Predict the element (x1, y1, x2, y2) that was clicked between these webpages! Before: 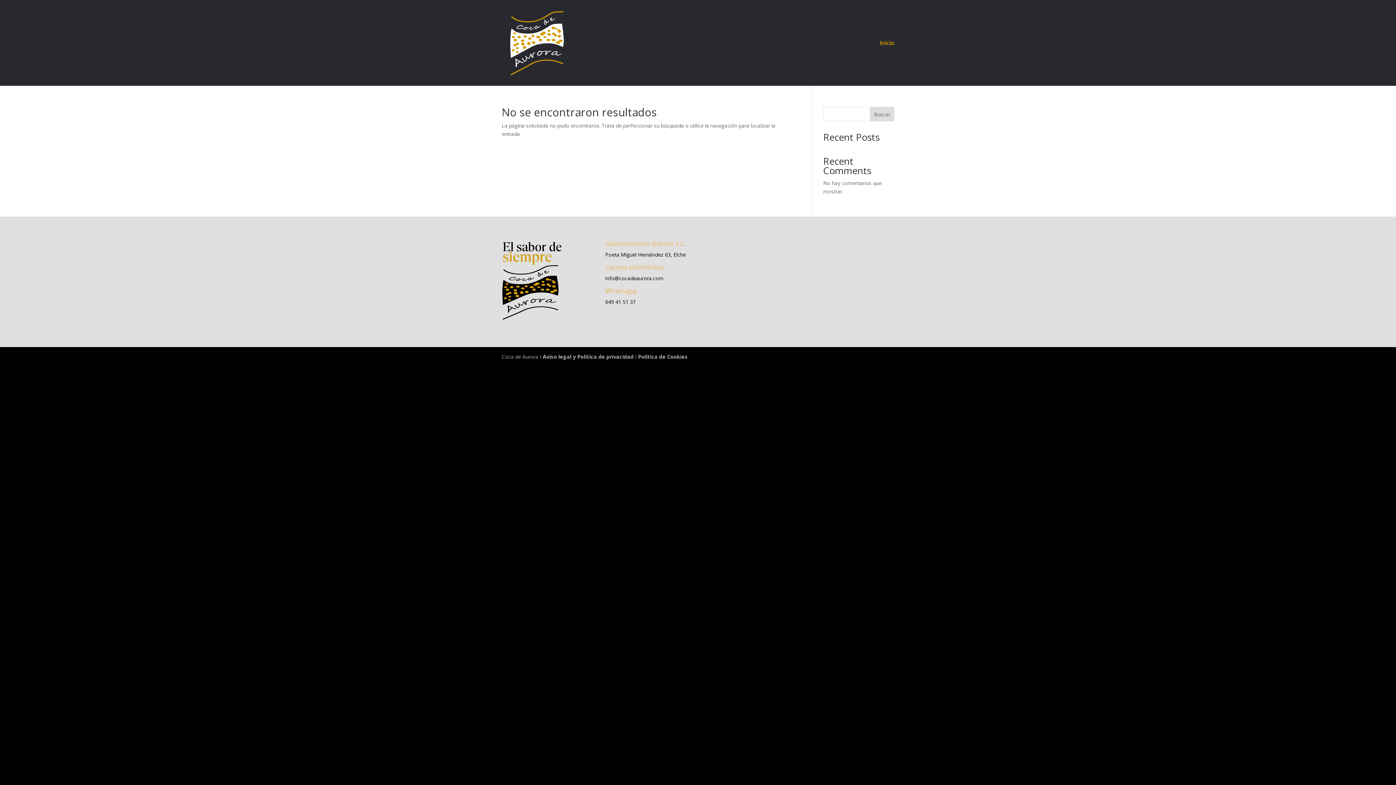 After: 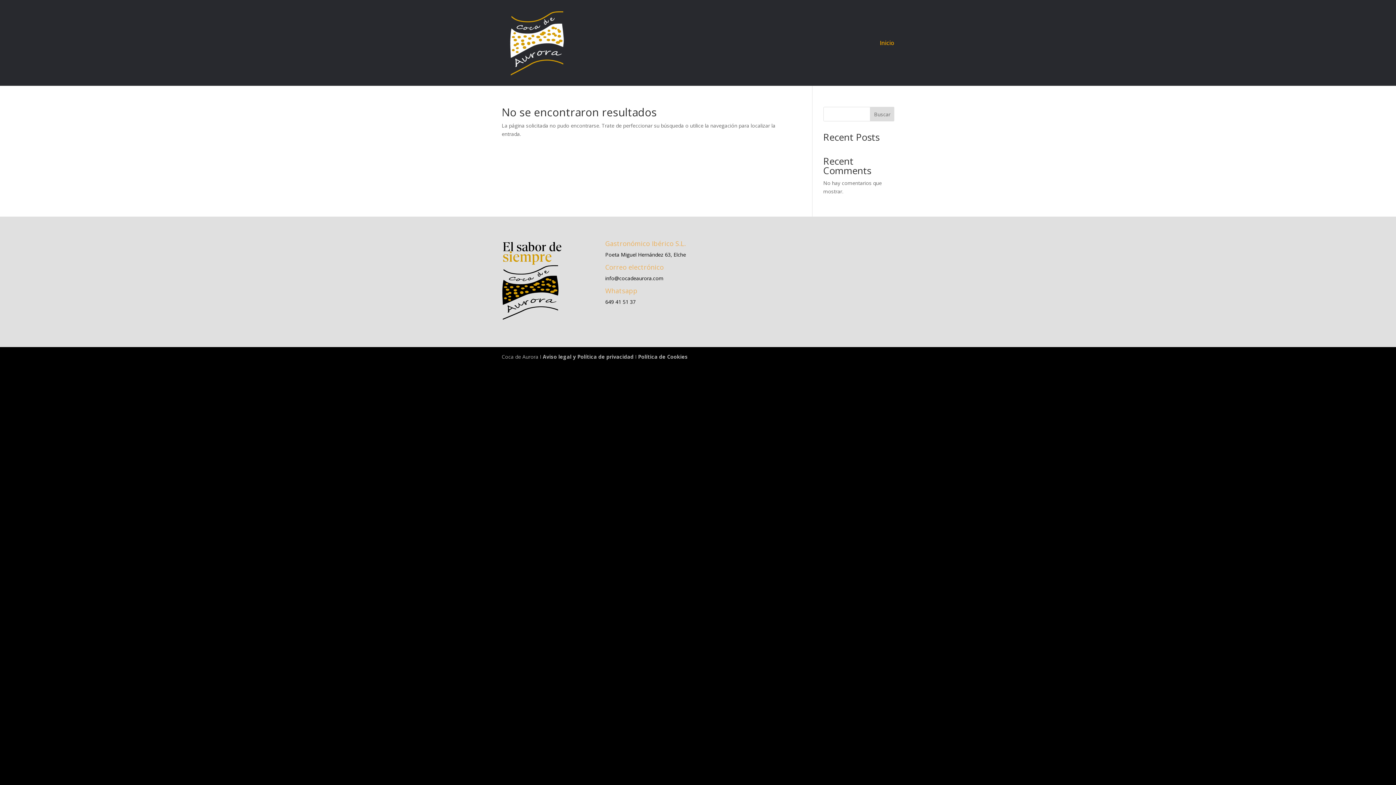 Action: bbox: (870, 106, 894, 121) label: Buscar